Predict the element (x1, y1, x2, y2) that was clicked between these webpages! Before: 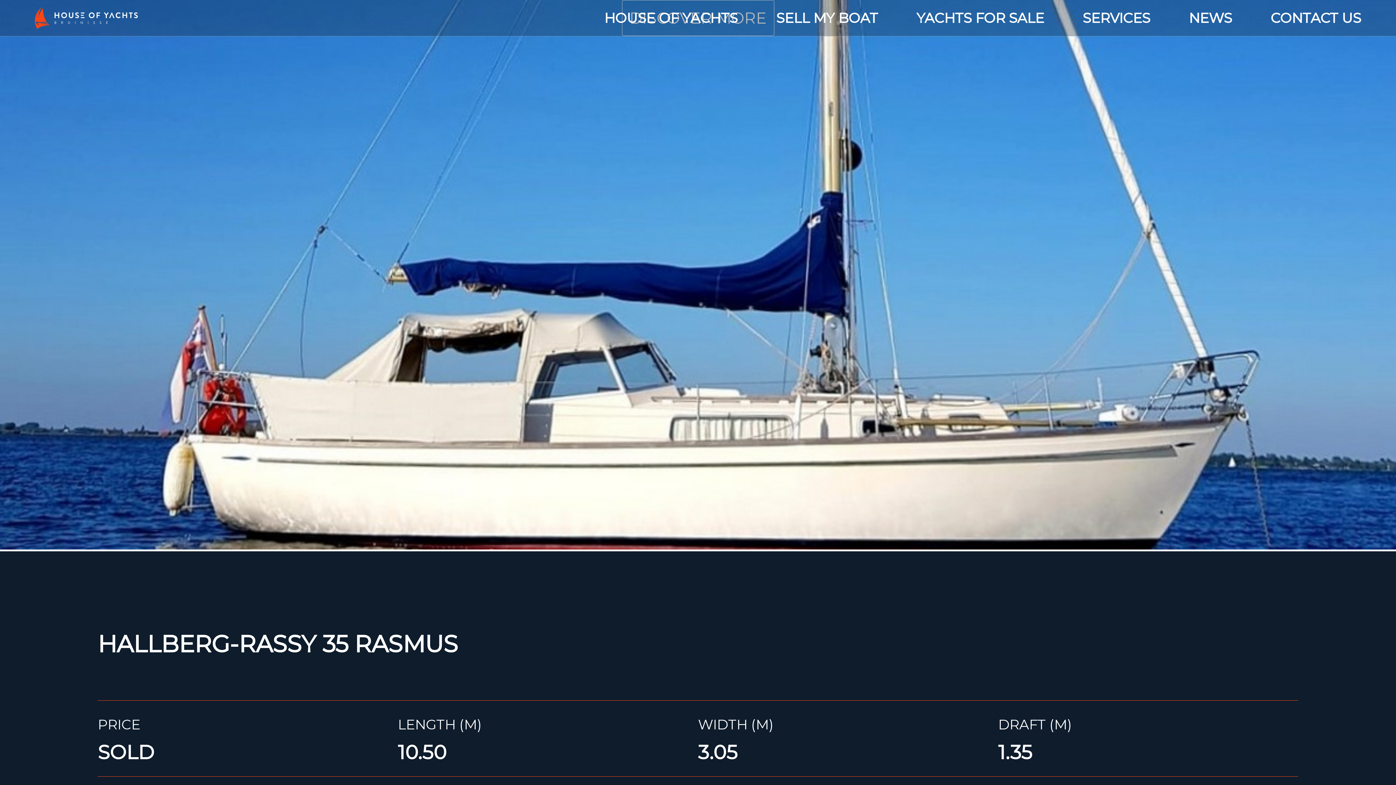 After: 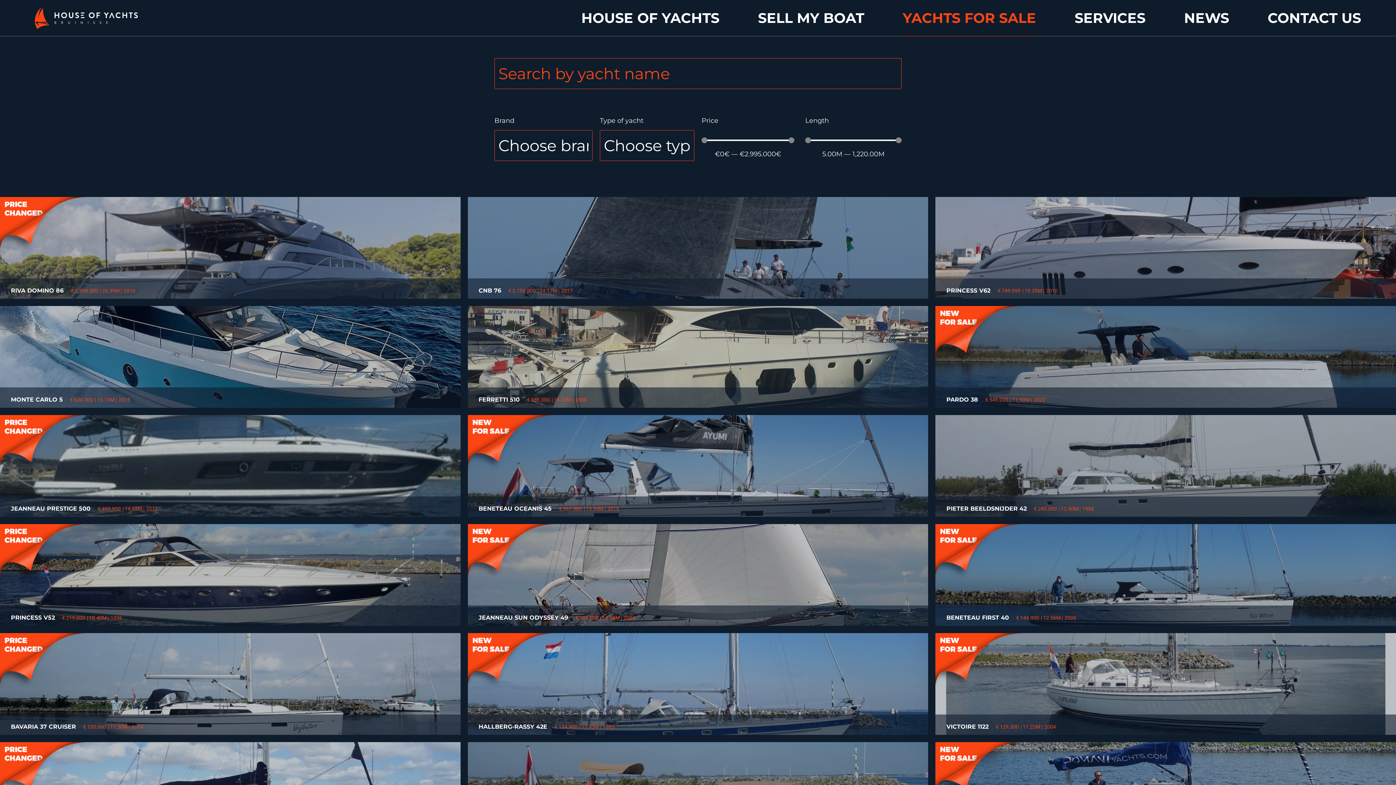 Action: label: YACHTS FOR SALE bbox: (916, 0, 1044, 36)